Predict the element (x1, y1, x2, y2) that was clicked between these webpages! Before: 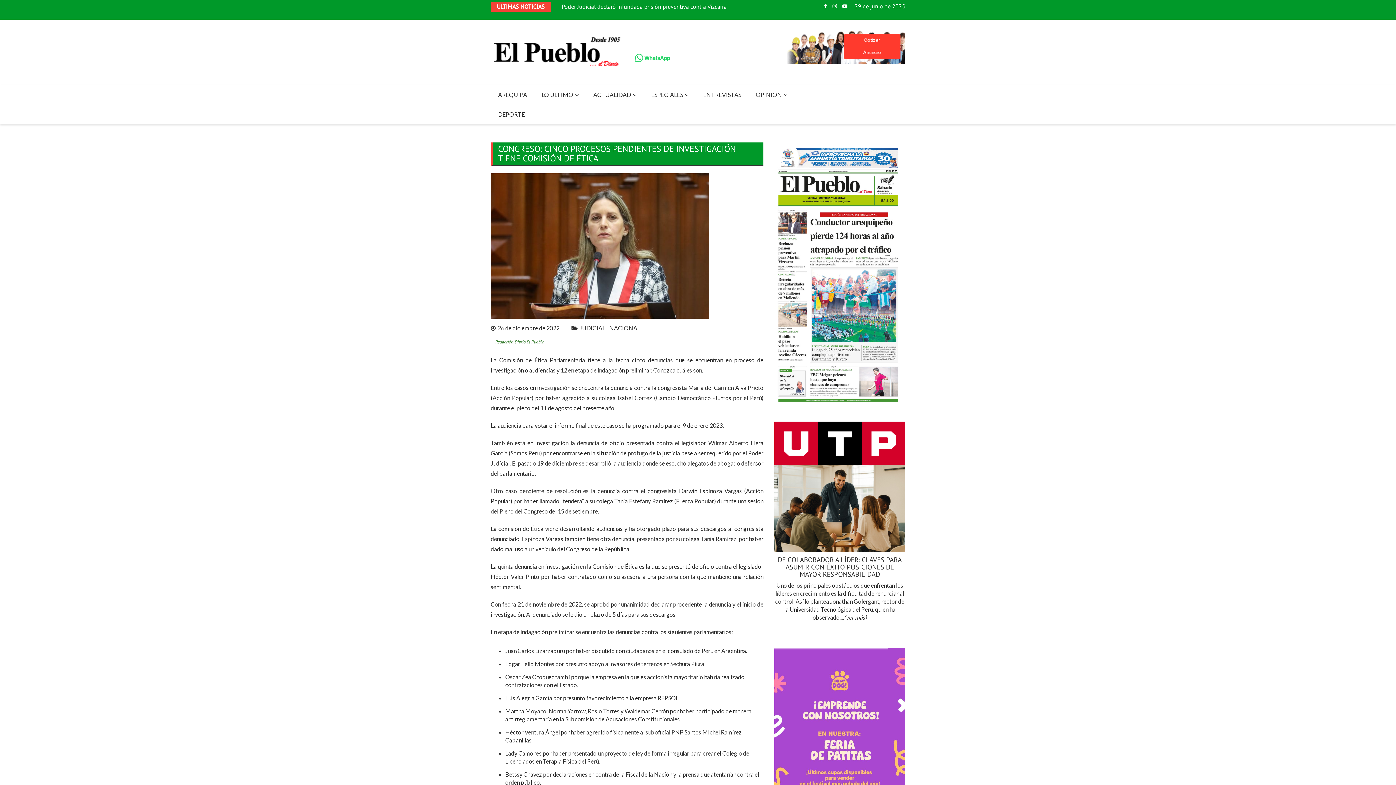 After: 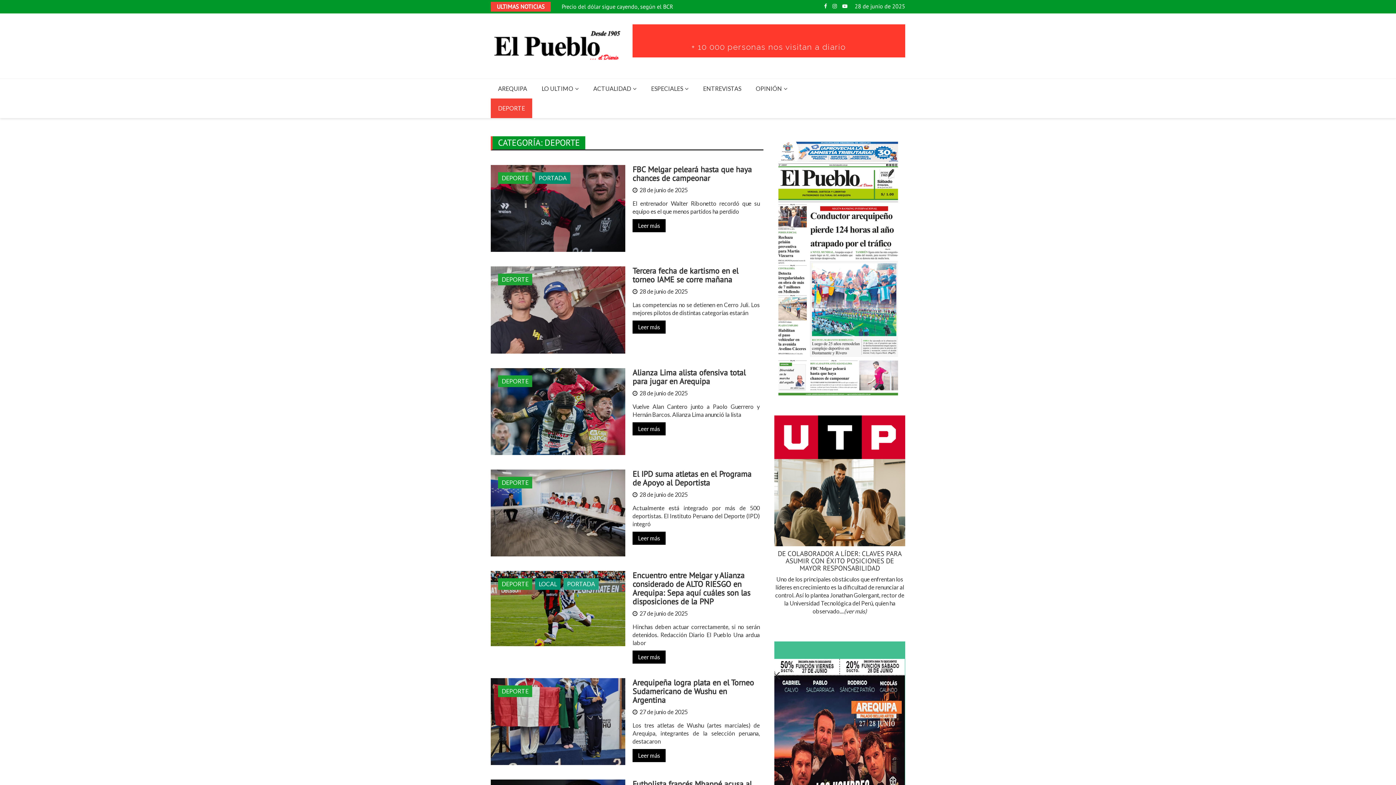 Action: label: DEPORTE bbox: (490, 104, 532, 124)